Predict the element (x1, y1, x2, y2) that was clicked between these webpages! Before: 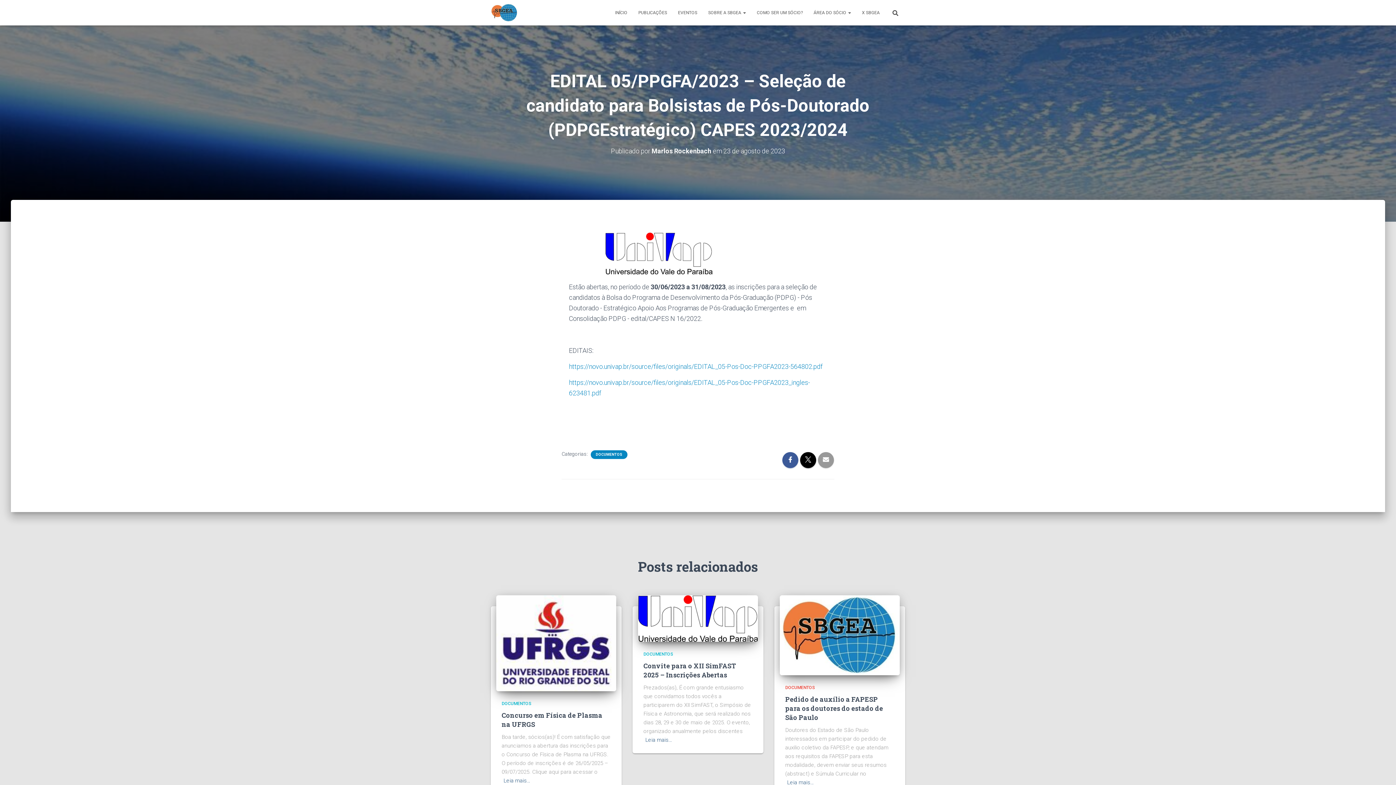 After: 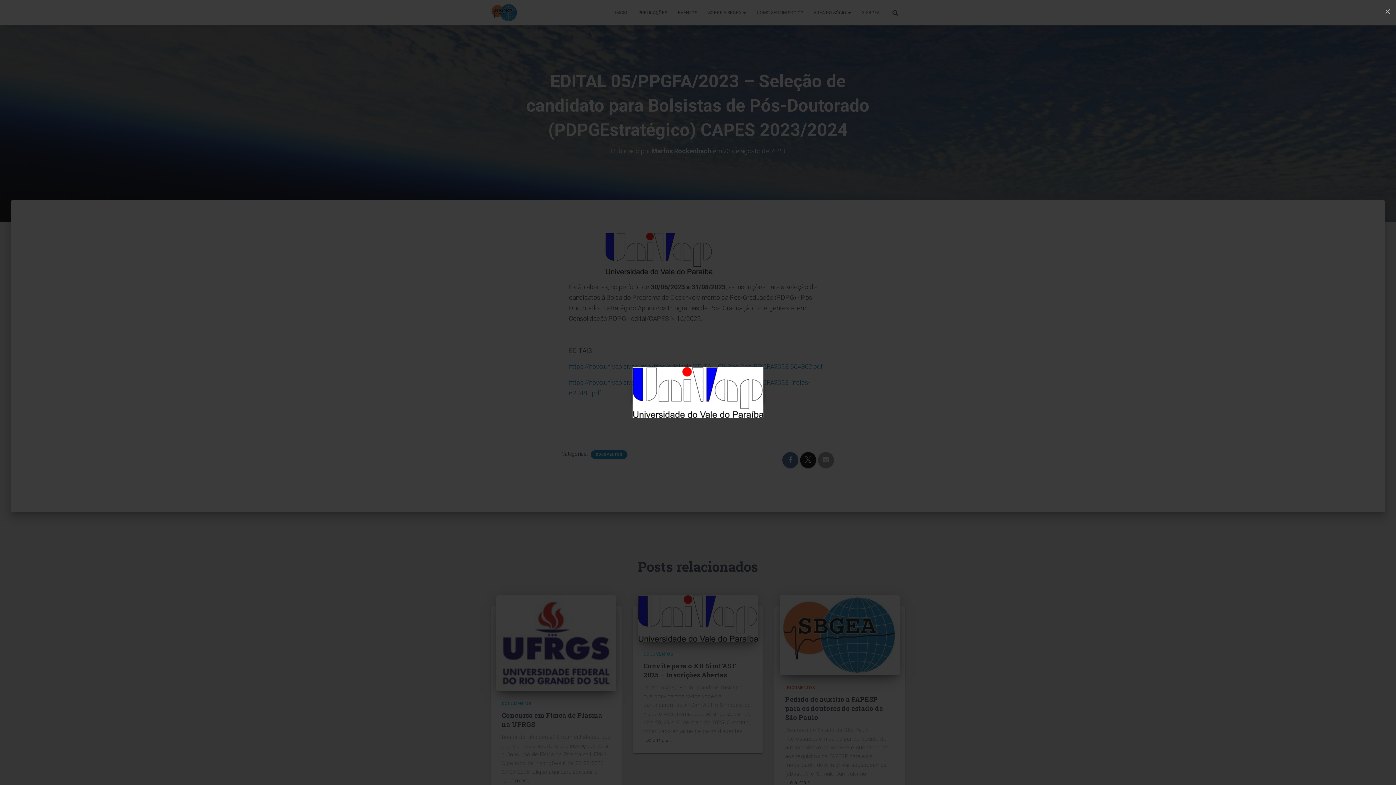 Action: bbox: (605, 249, 712, 256)